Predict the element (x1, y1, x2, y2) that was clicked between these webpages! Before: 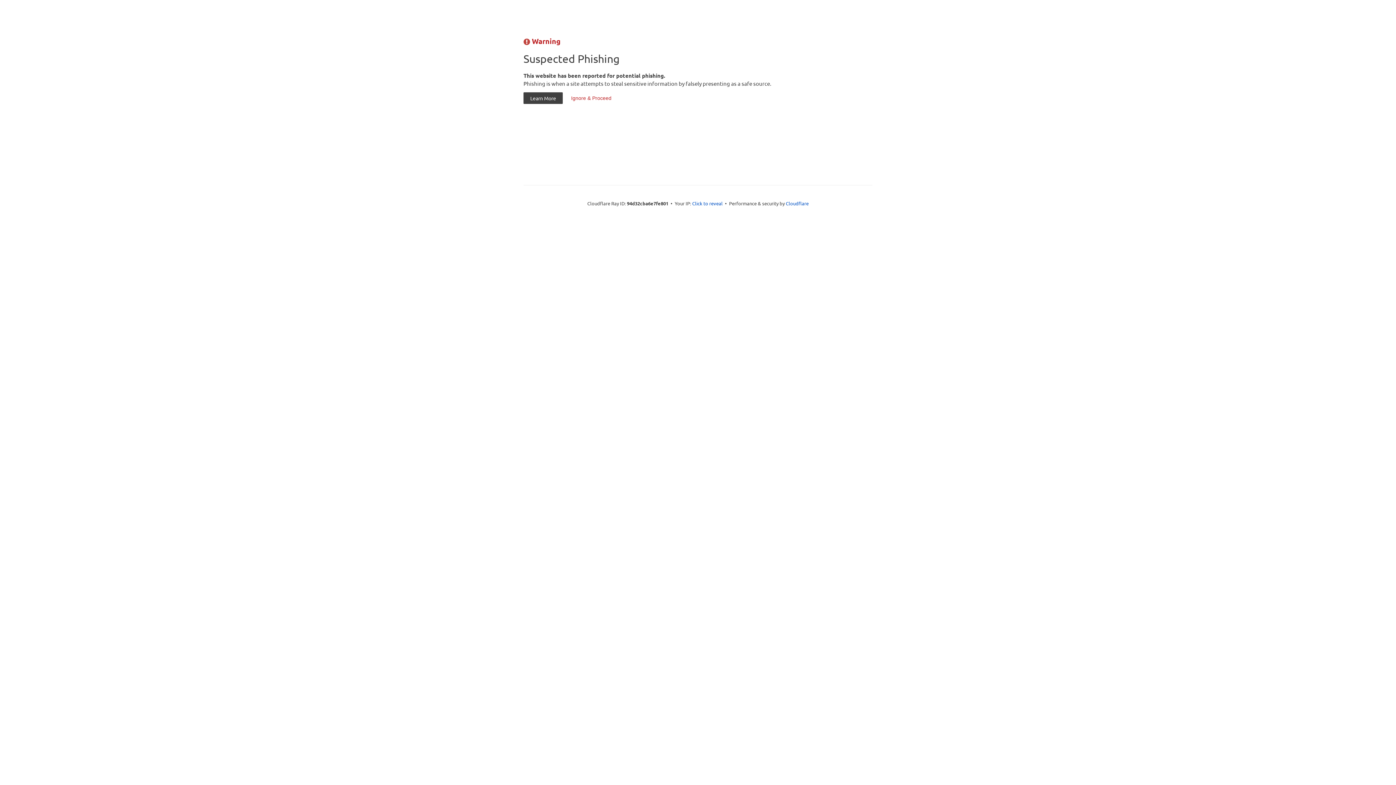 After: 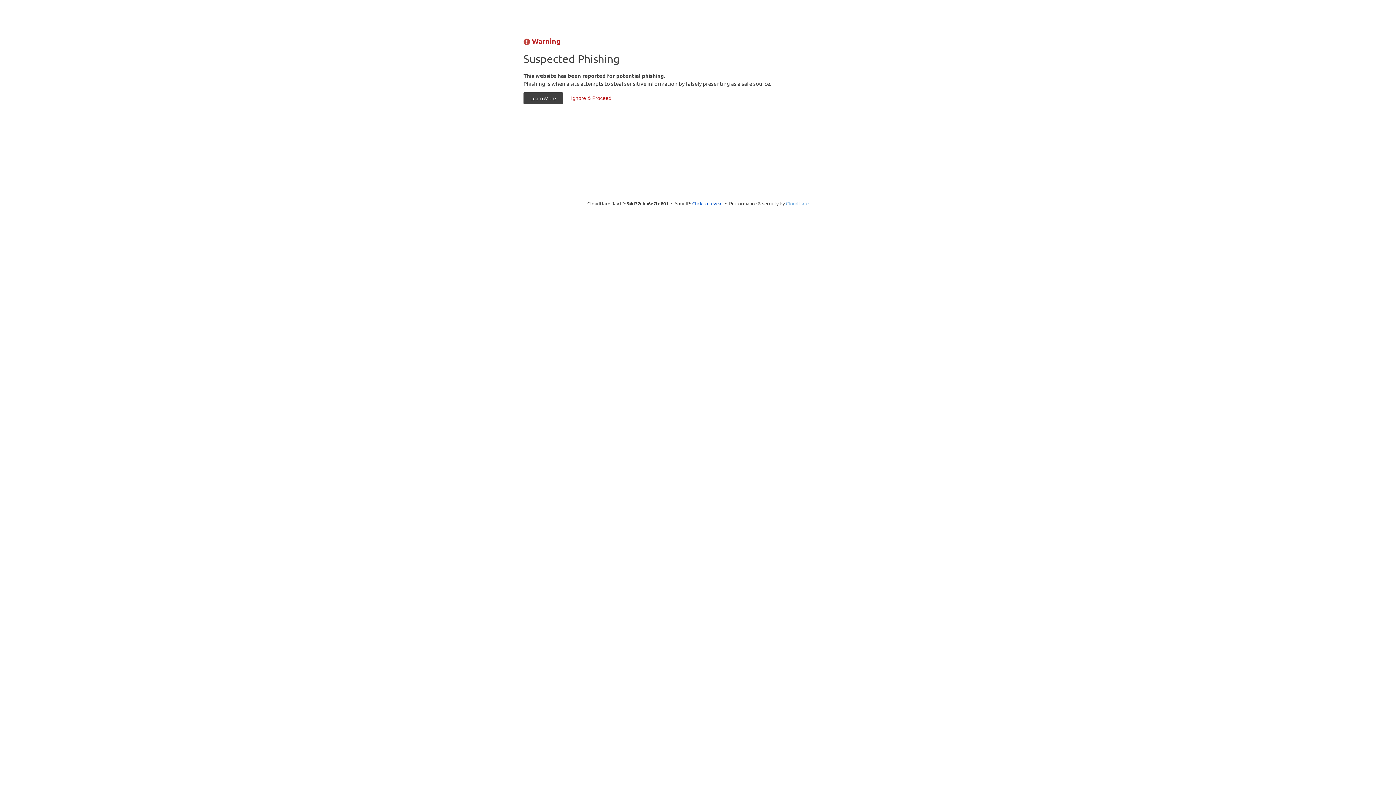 Action: bbox: (786, 200, 808, 206) label: Cloudflare